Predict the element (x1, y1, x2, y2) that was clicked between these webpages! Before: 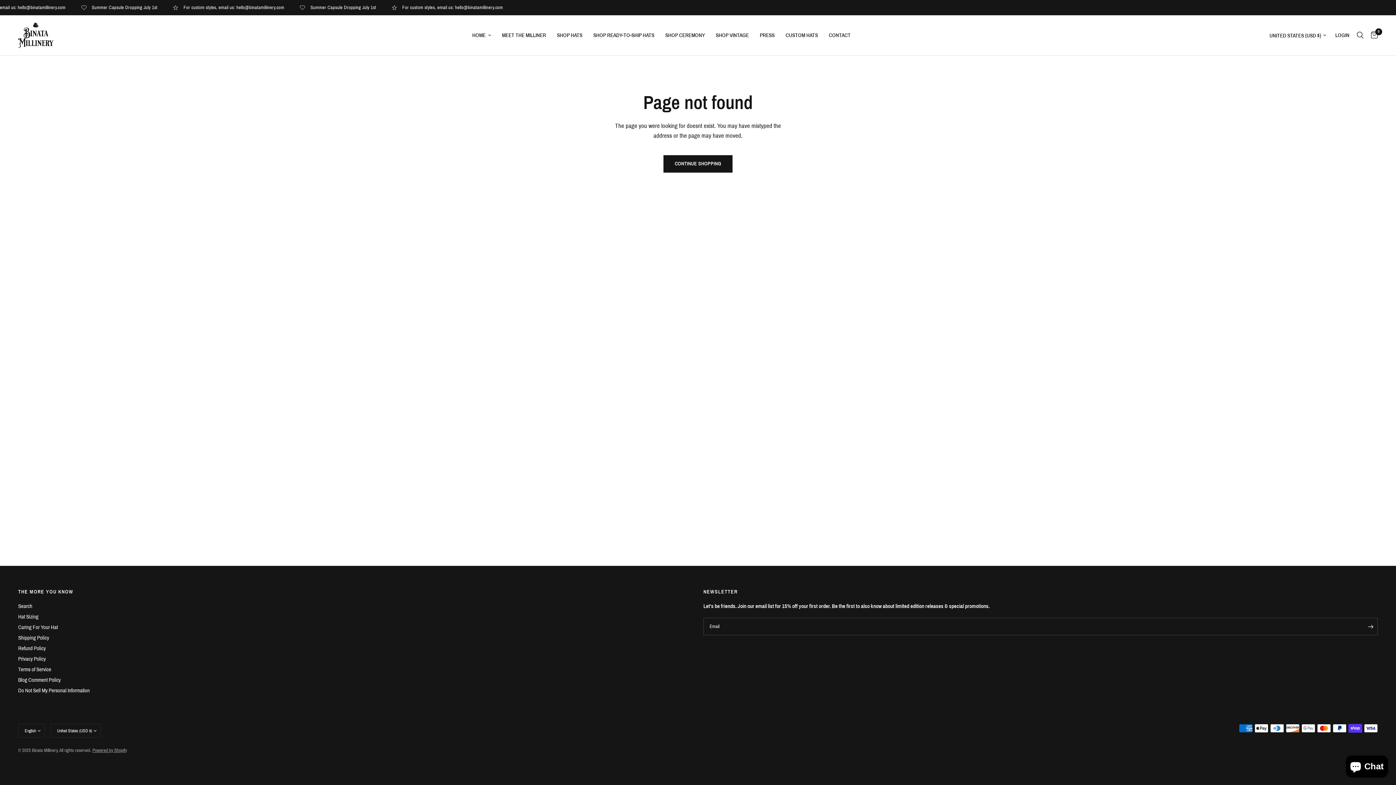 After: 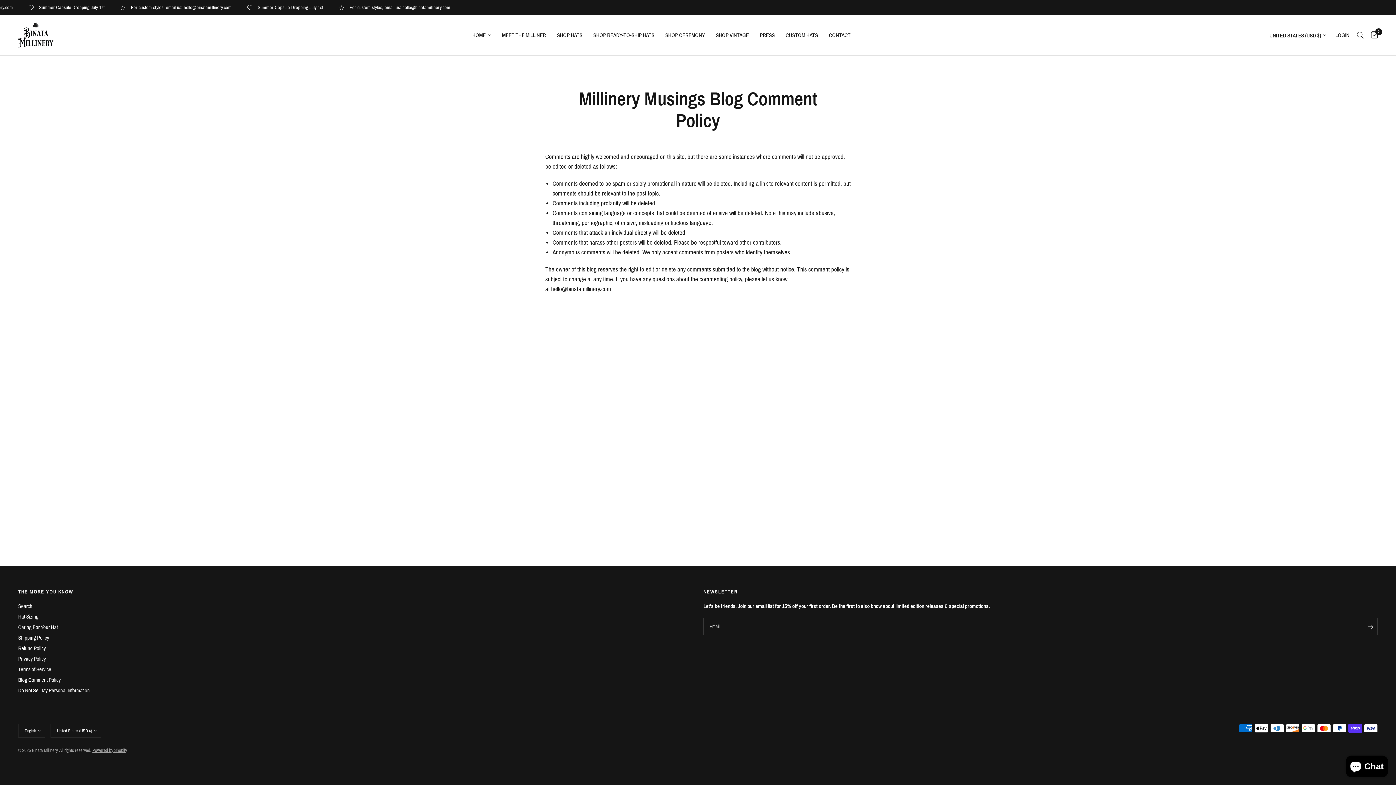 Action: label: Blog Comment Policy bbox: (18, 677, 60, 683)